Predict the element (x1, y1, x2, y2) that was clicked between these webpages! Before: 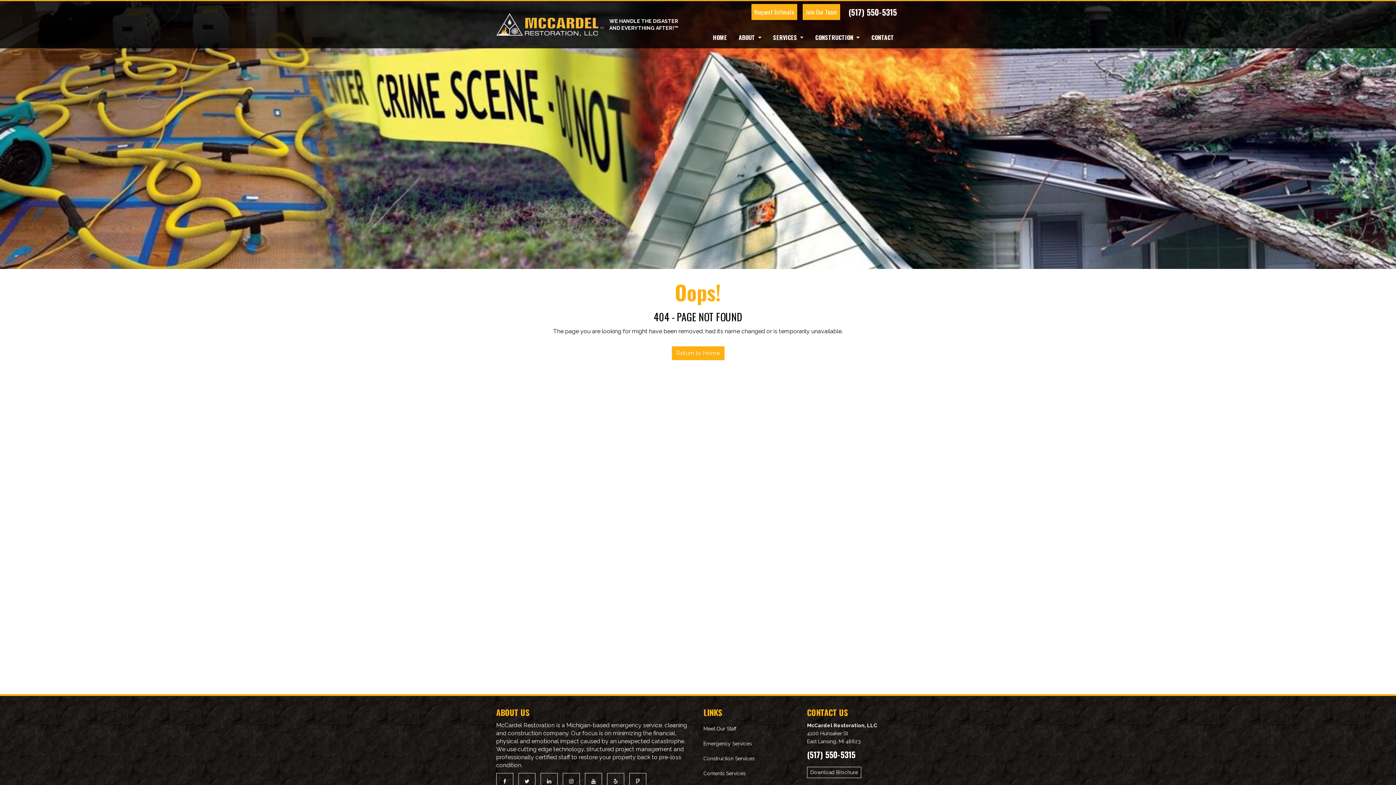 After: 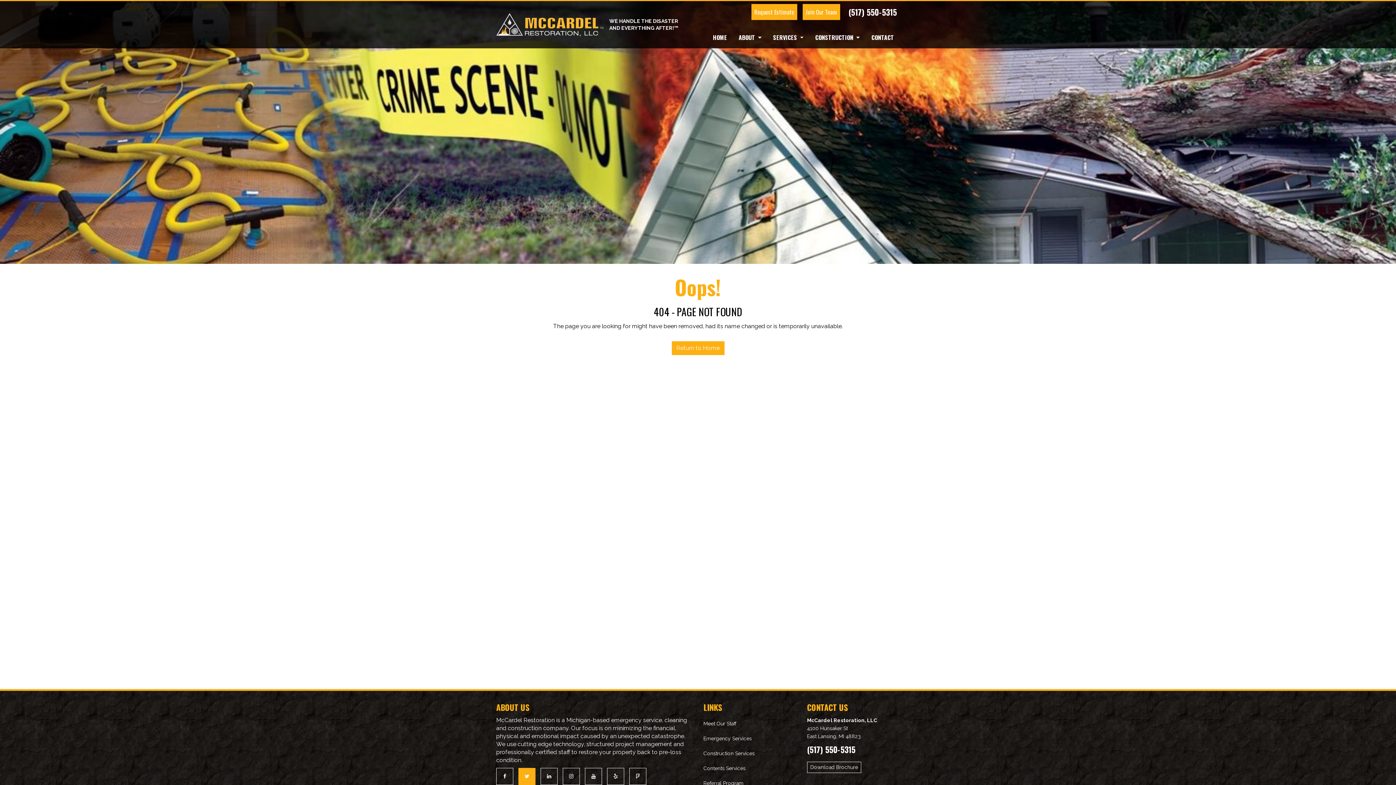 Action: bbox: (518, 773, 535, 790)